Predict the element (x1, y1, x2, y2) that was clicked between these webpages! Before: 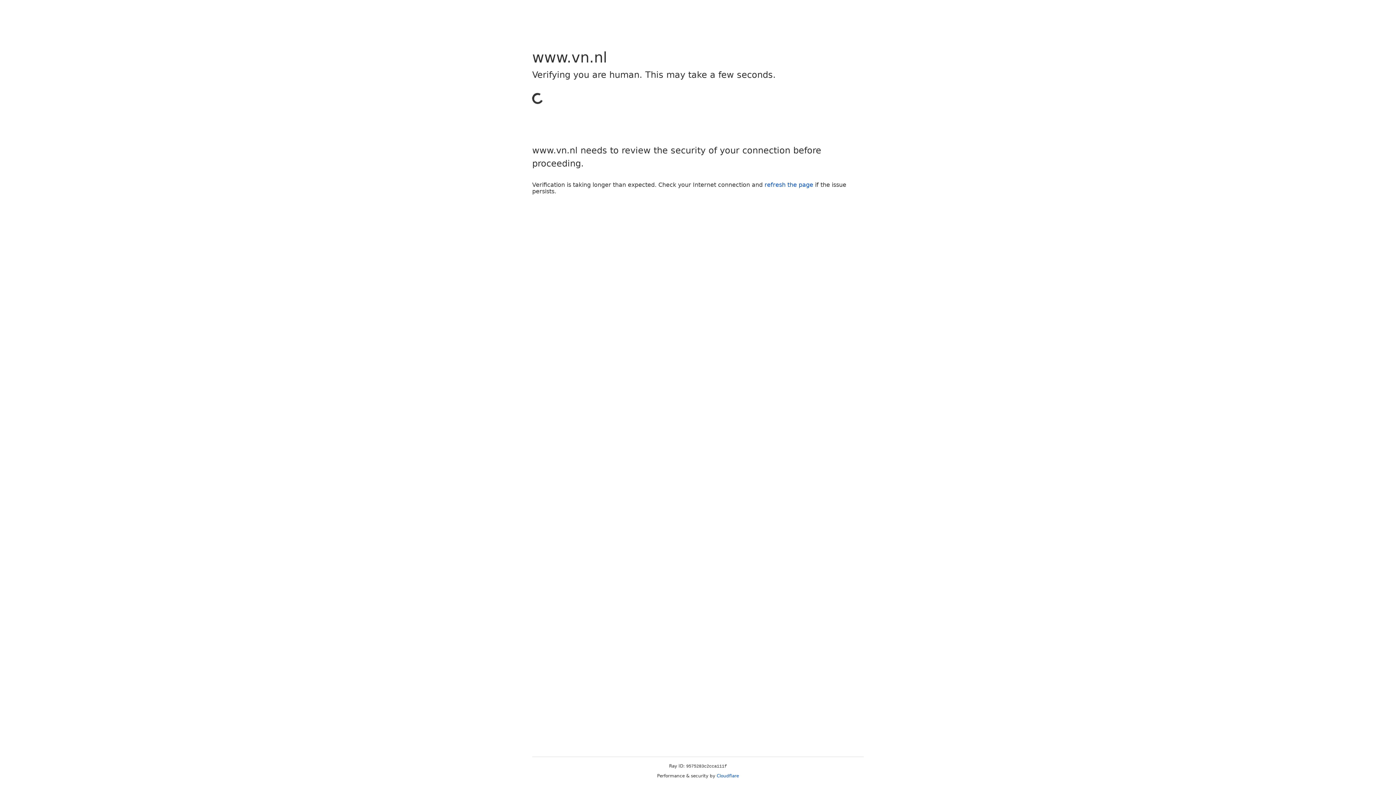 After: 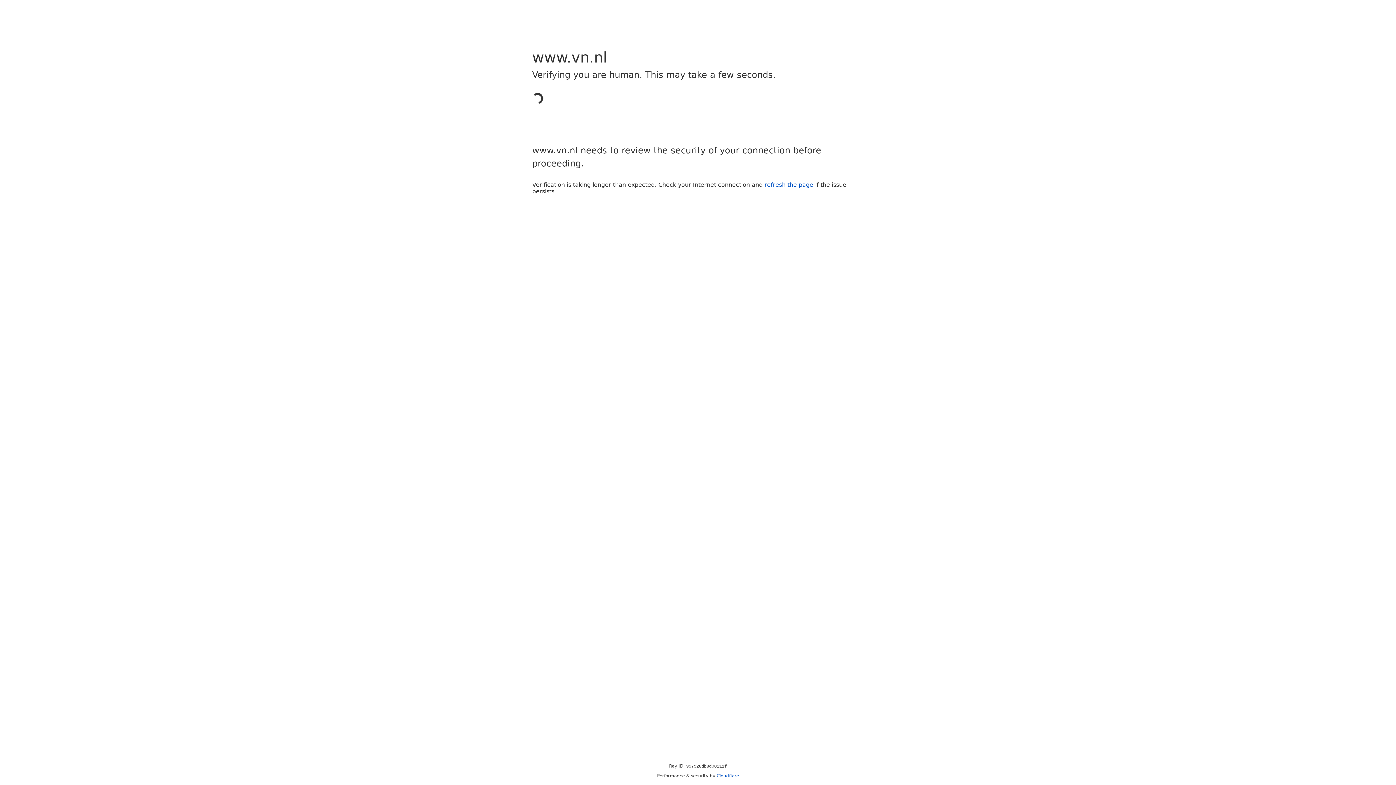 Action: bbox: (716, 773, 739, 778) label: Cloudflare